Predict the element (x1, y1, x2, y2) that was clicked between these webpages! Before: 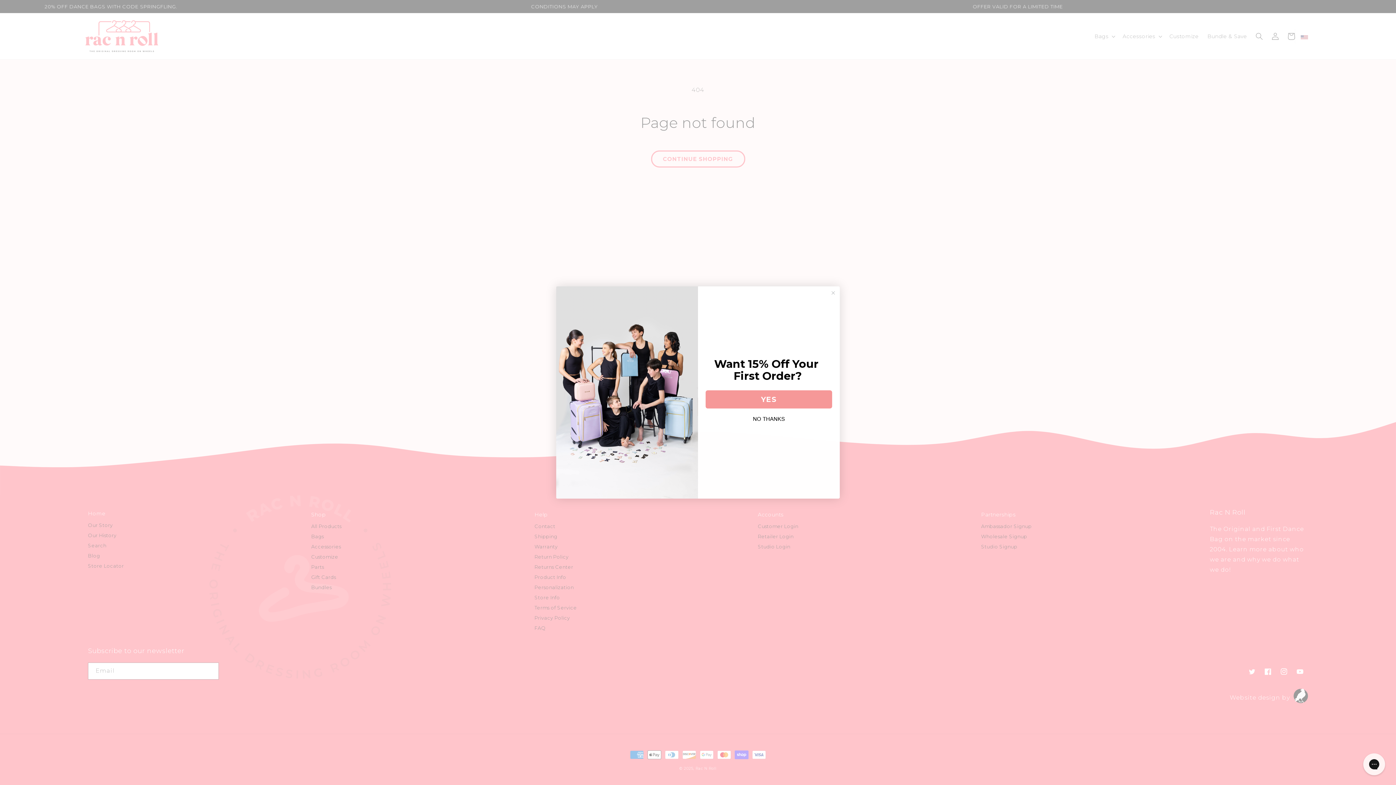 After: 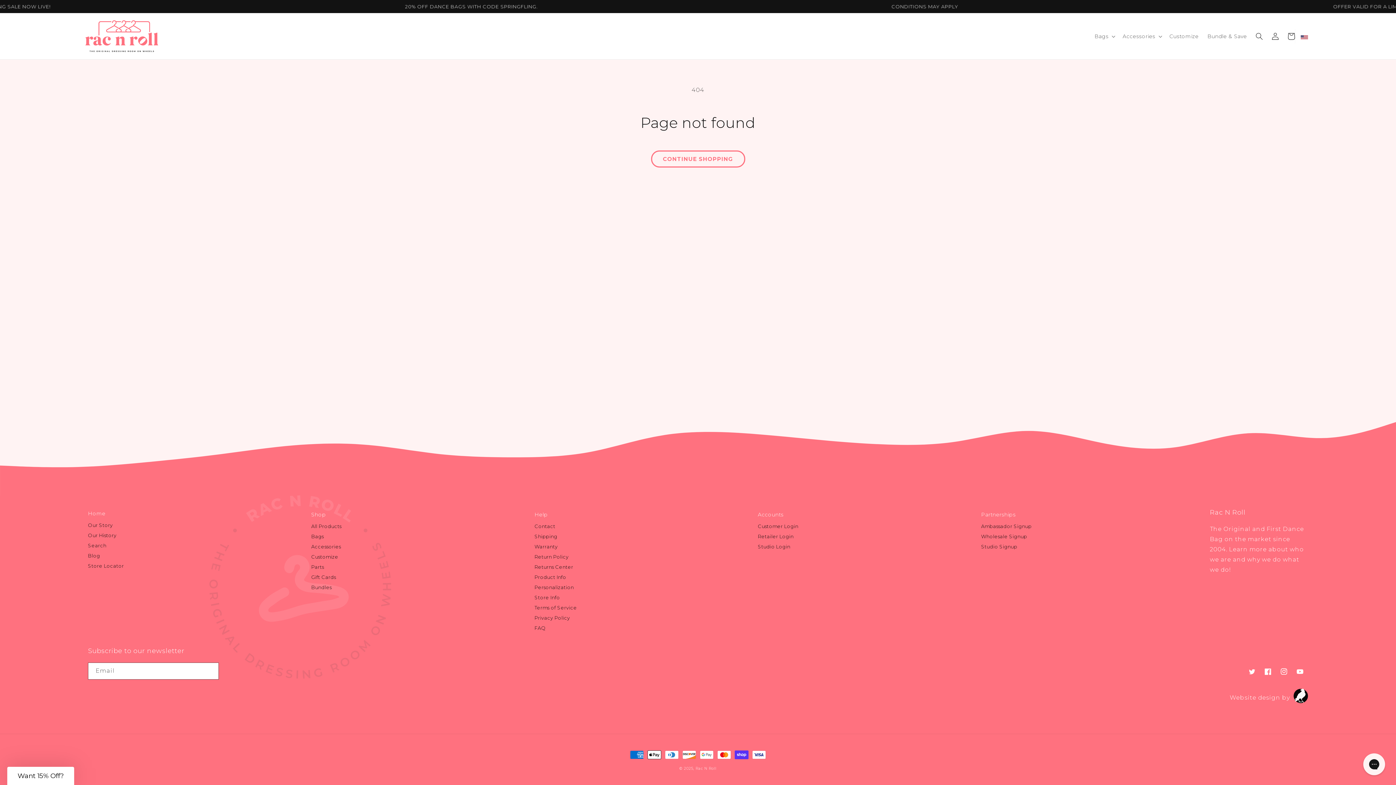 Action: label: Close dialog bbox: (829, 289, 837, 296)